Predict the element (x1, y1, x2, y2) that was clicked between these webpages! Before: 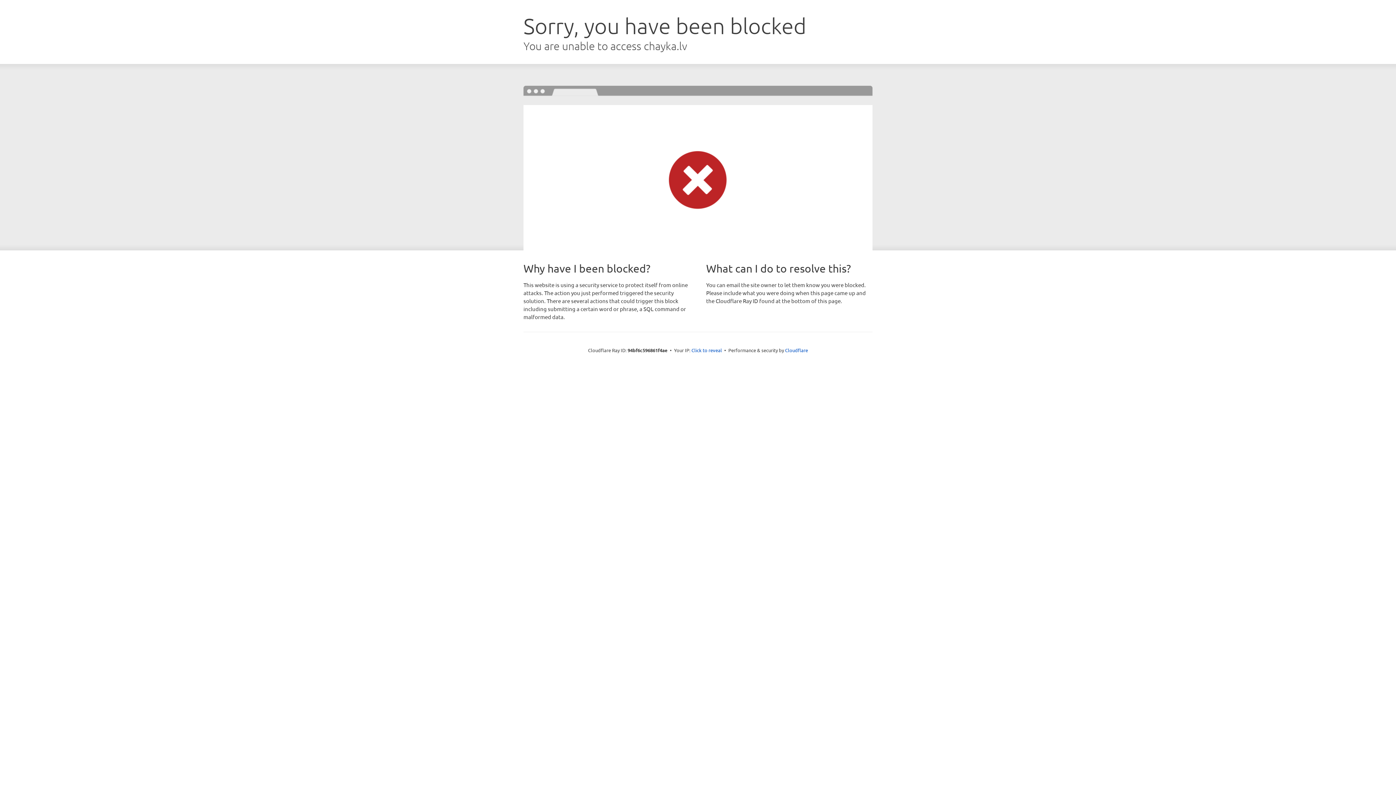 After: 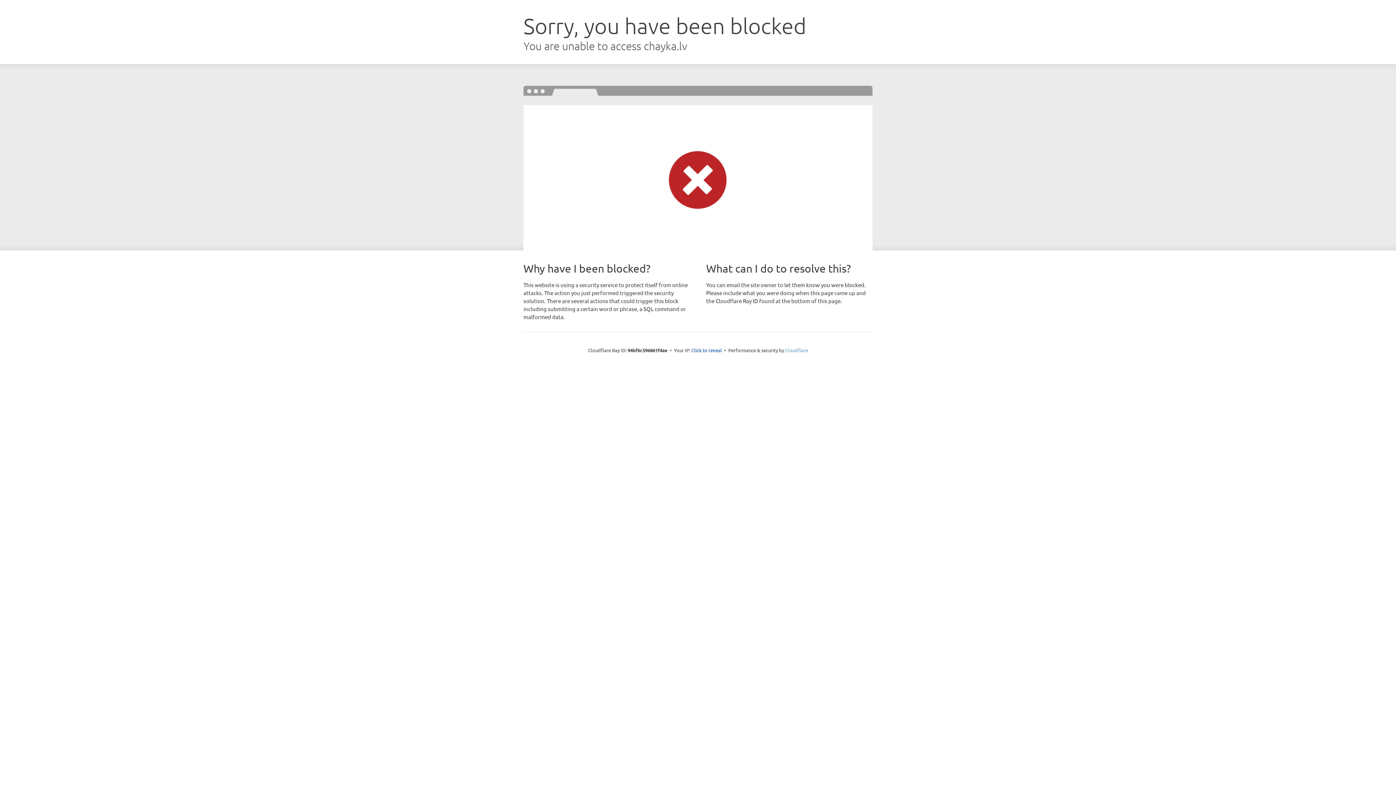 Action: label: Cloudflare bbox: (785, 347, 808, 353)